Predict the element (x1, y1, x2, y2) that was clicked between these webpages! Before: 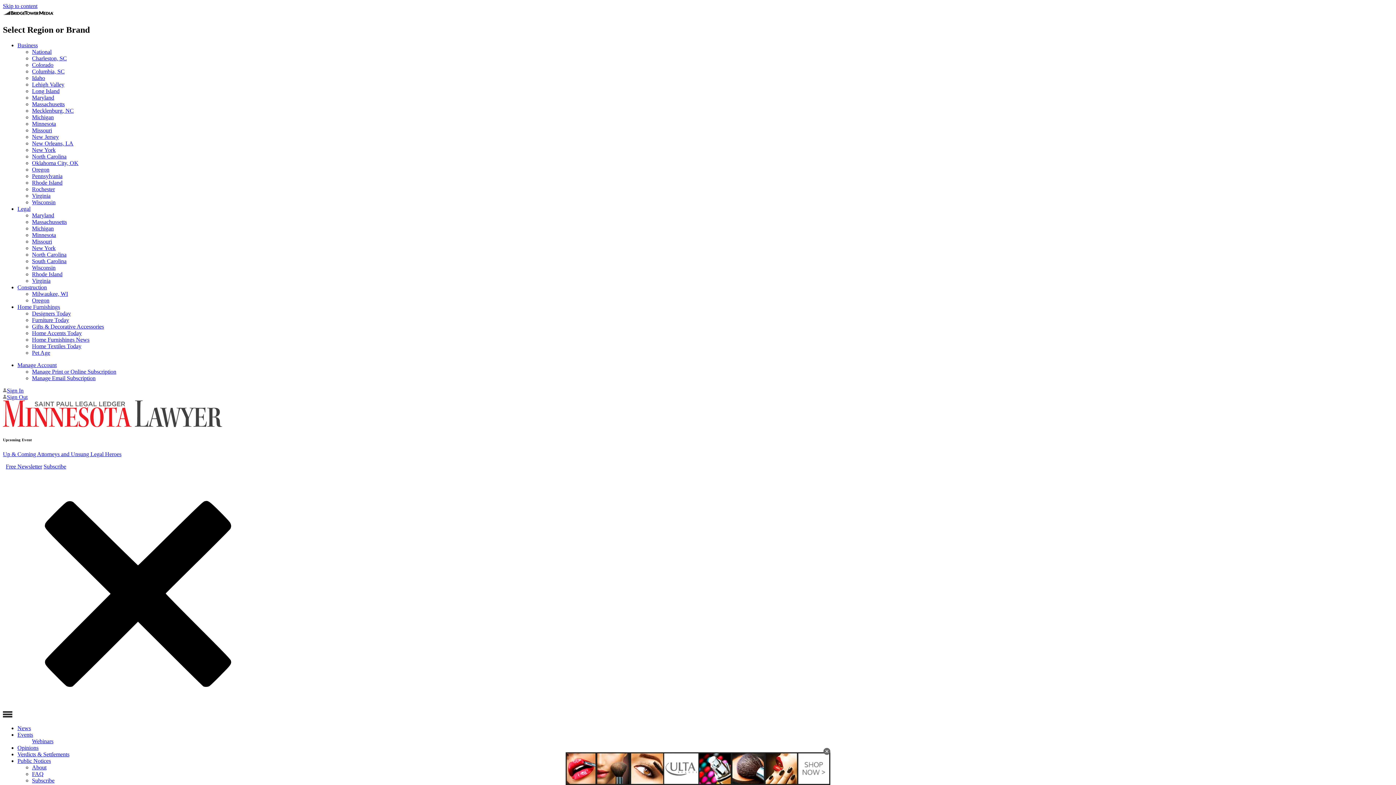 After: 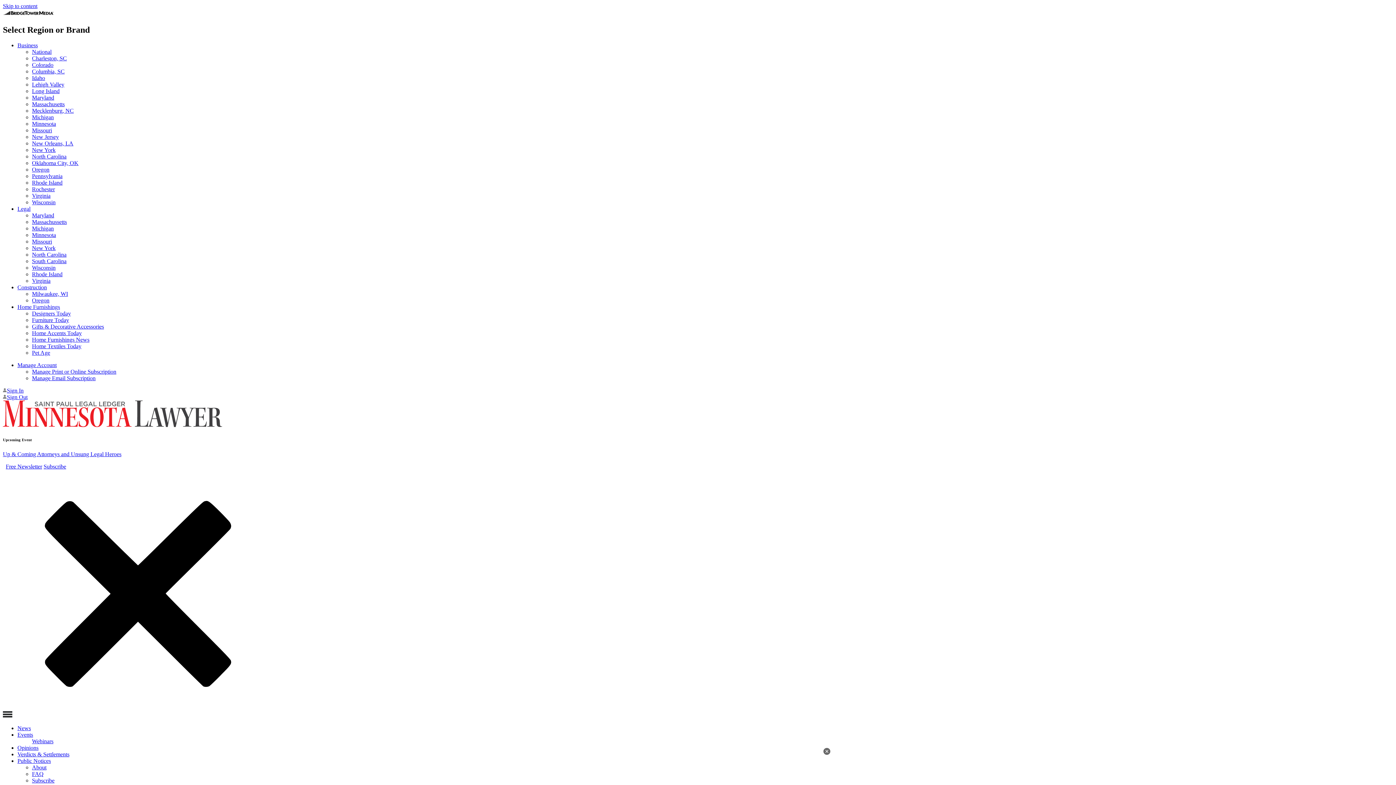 Action: bbox: (32, 218, 66, 225) label: Massachussetts